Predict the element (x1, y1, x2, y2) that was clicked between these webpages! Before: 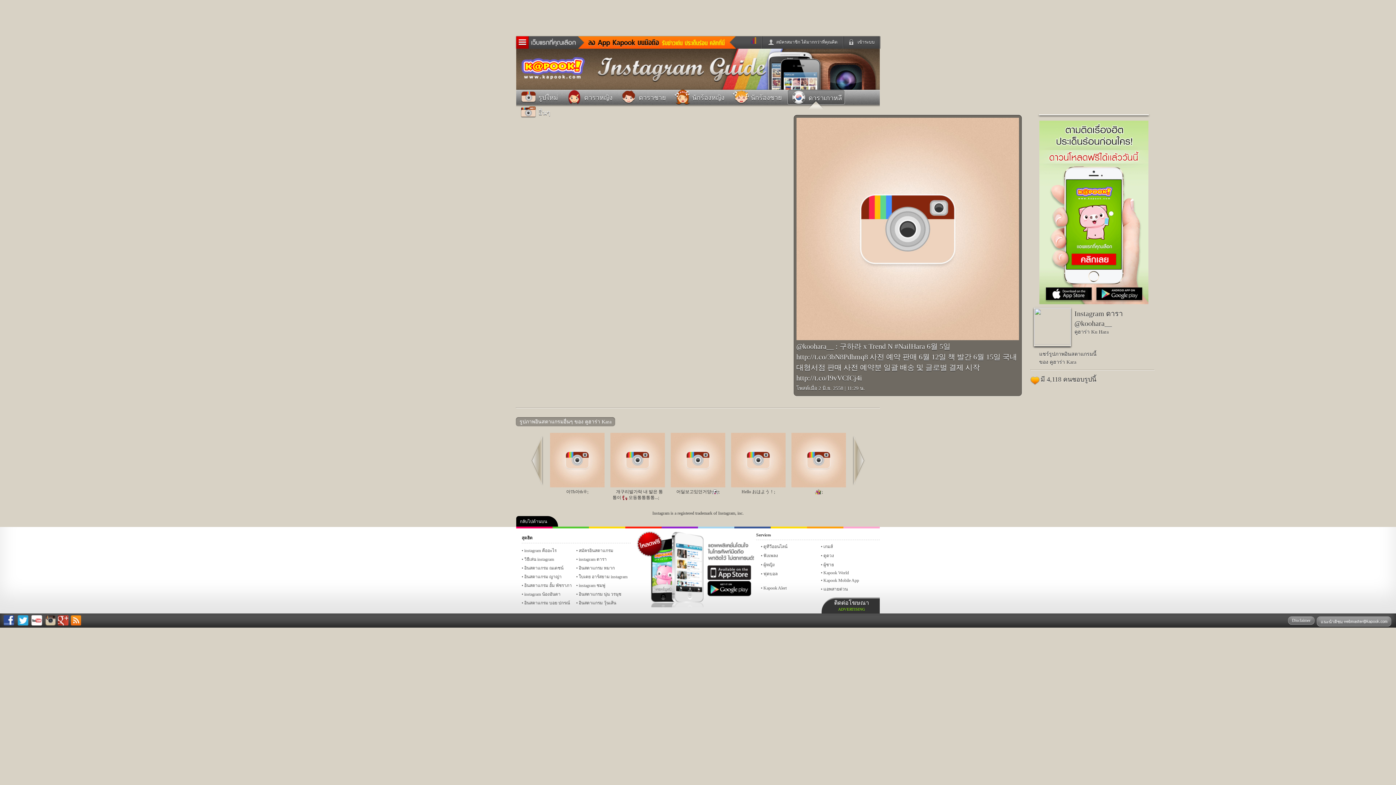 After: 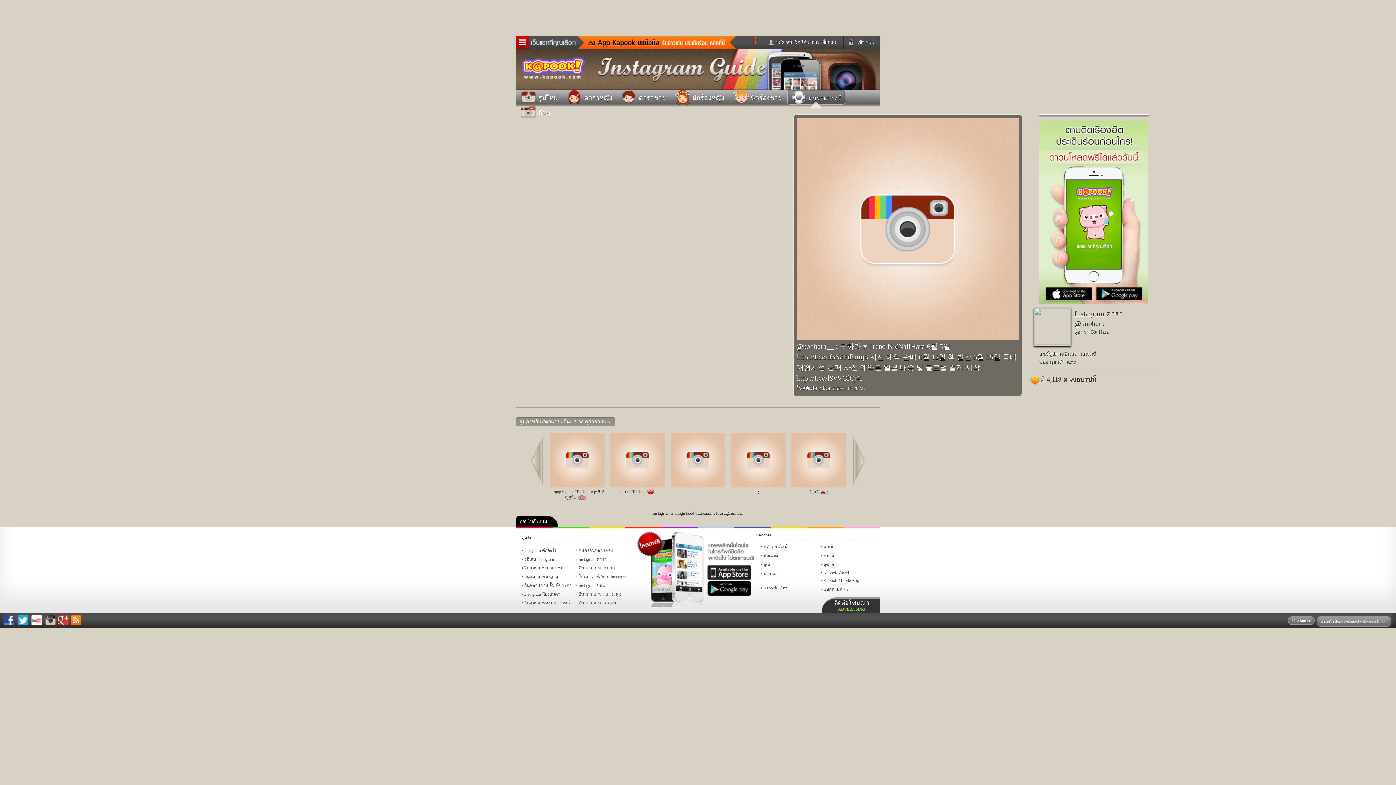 Action: bbox: (851, 436, 865, 485) label: Next